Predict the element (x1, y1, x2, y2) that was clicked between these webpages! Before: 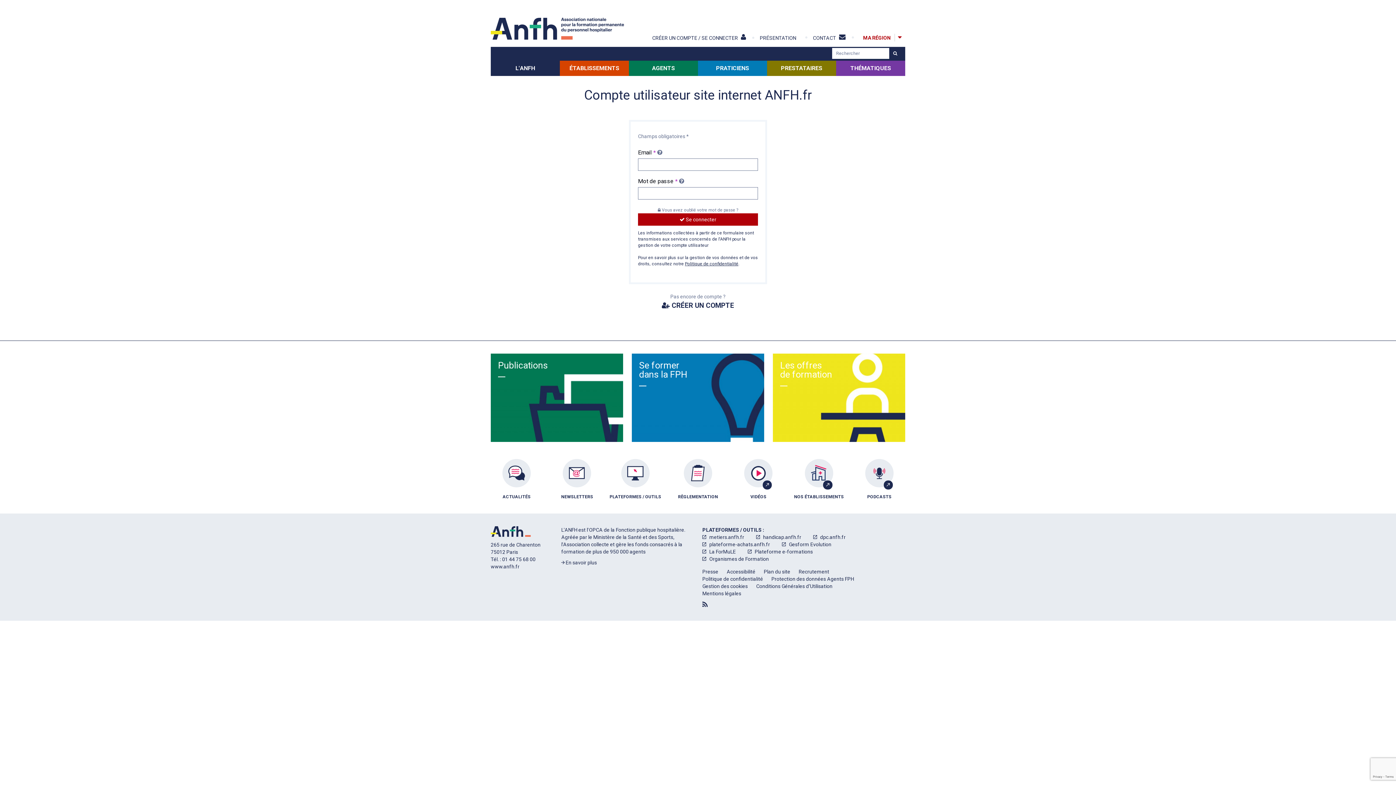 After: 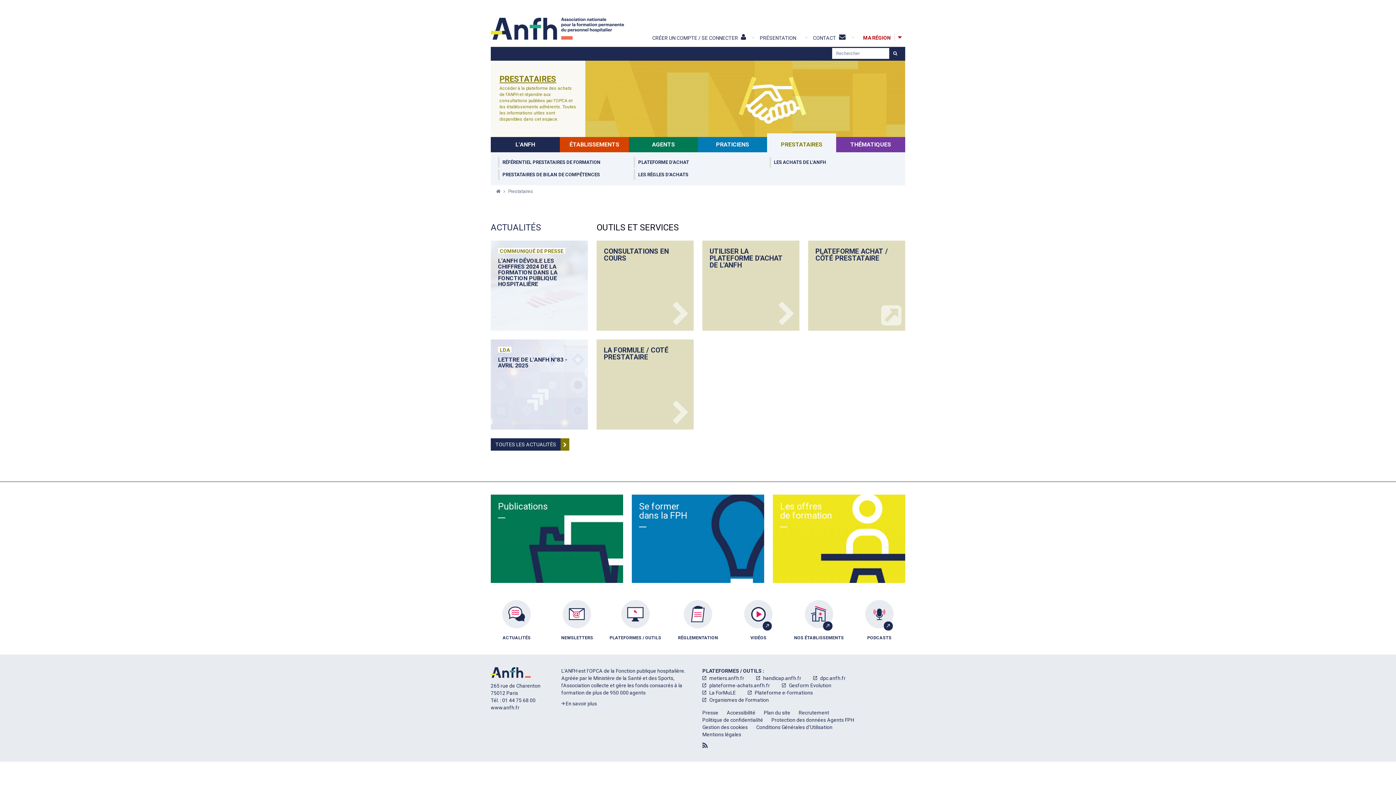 Action: bbox: (767, 60, 836, 76) label: Prestataires